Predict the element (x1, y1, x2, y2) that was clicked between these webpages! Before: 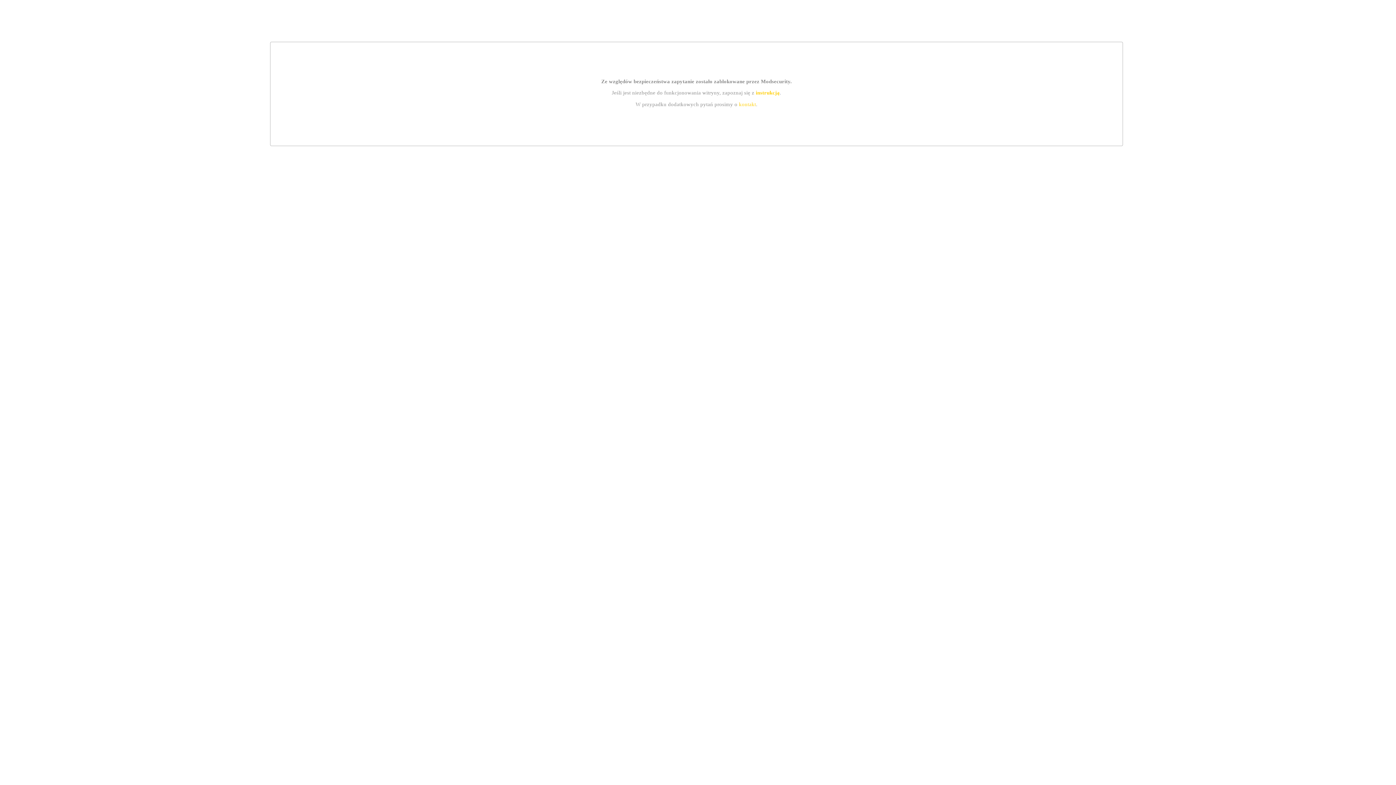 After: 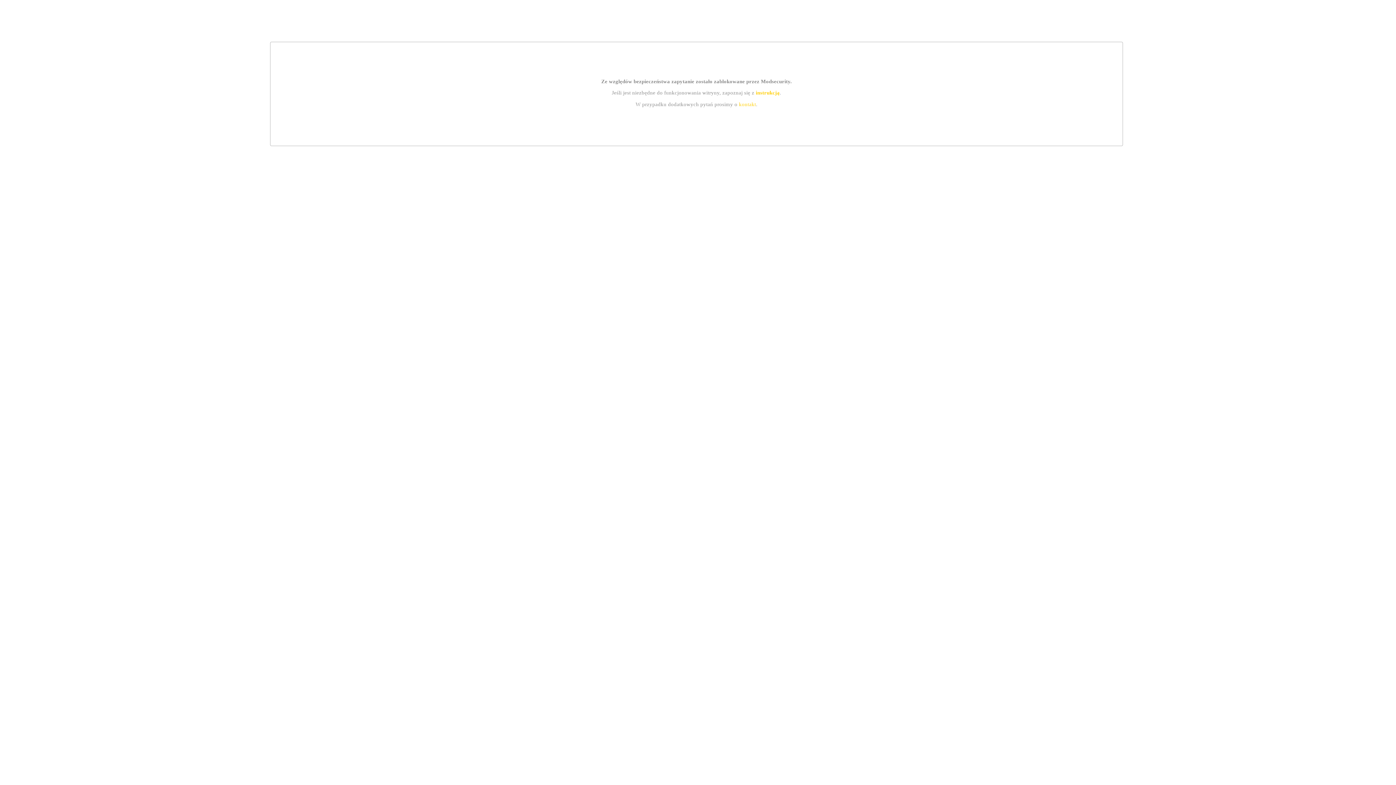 Action: label: kontakt bbox: (739, 101, 756, 107)